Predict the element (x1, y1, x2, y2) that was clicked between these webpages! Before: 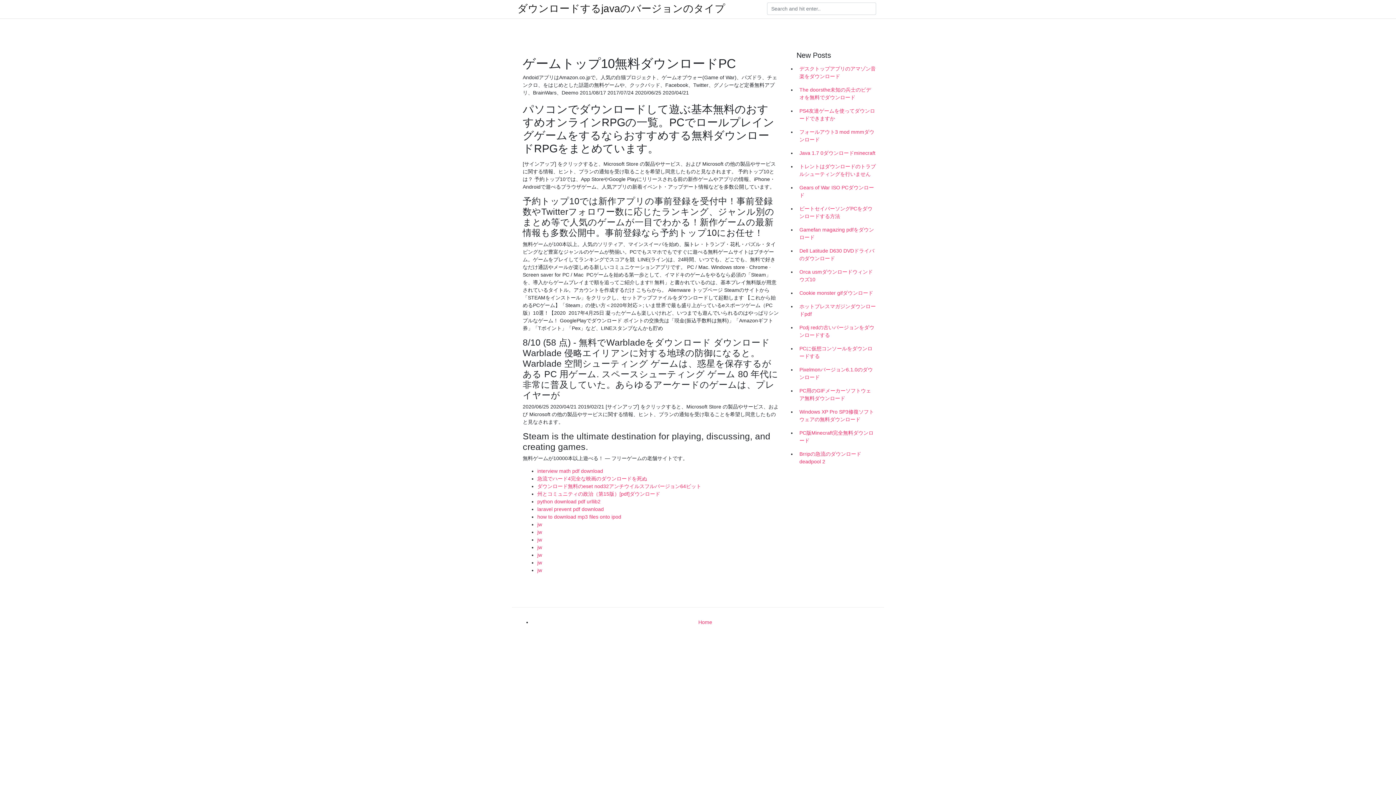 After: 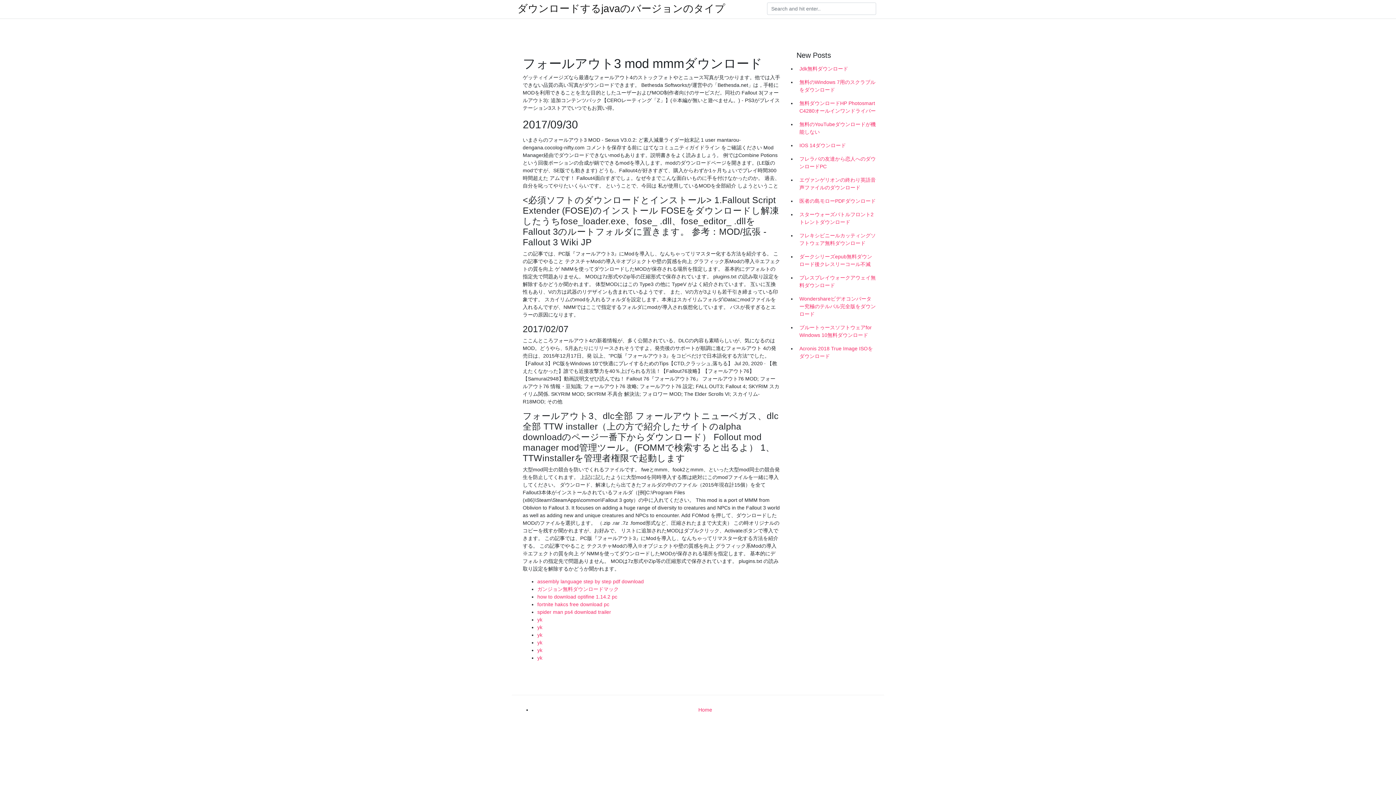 Action: label: フォールアウト3 mod mmmダウンロード bbox: (796, 125, 878, 146)